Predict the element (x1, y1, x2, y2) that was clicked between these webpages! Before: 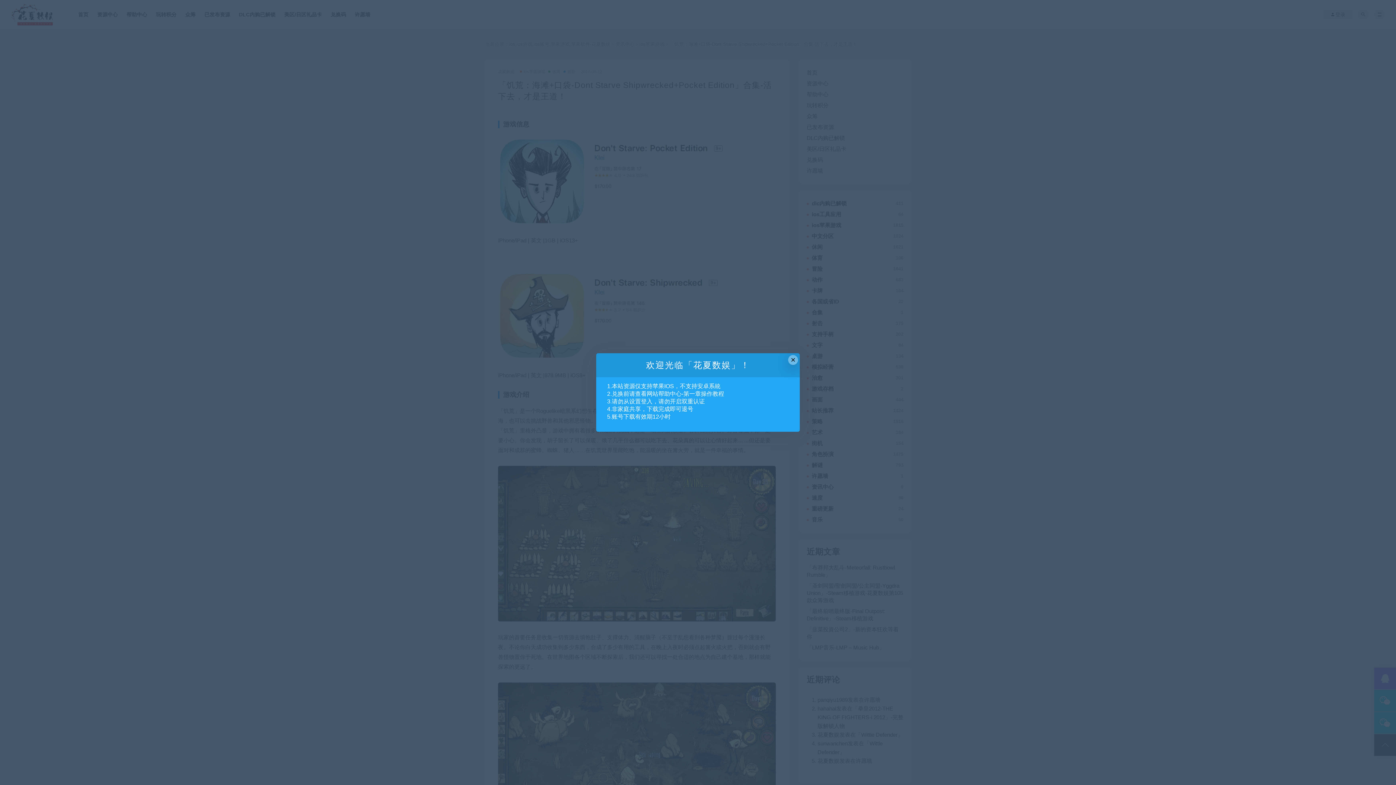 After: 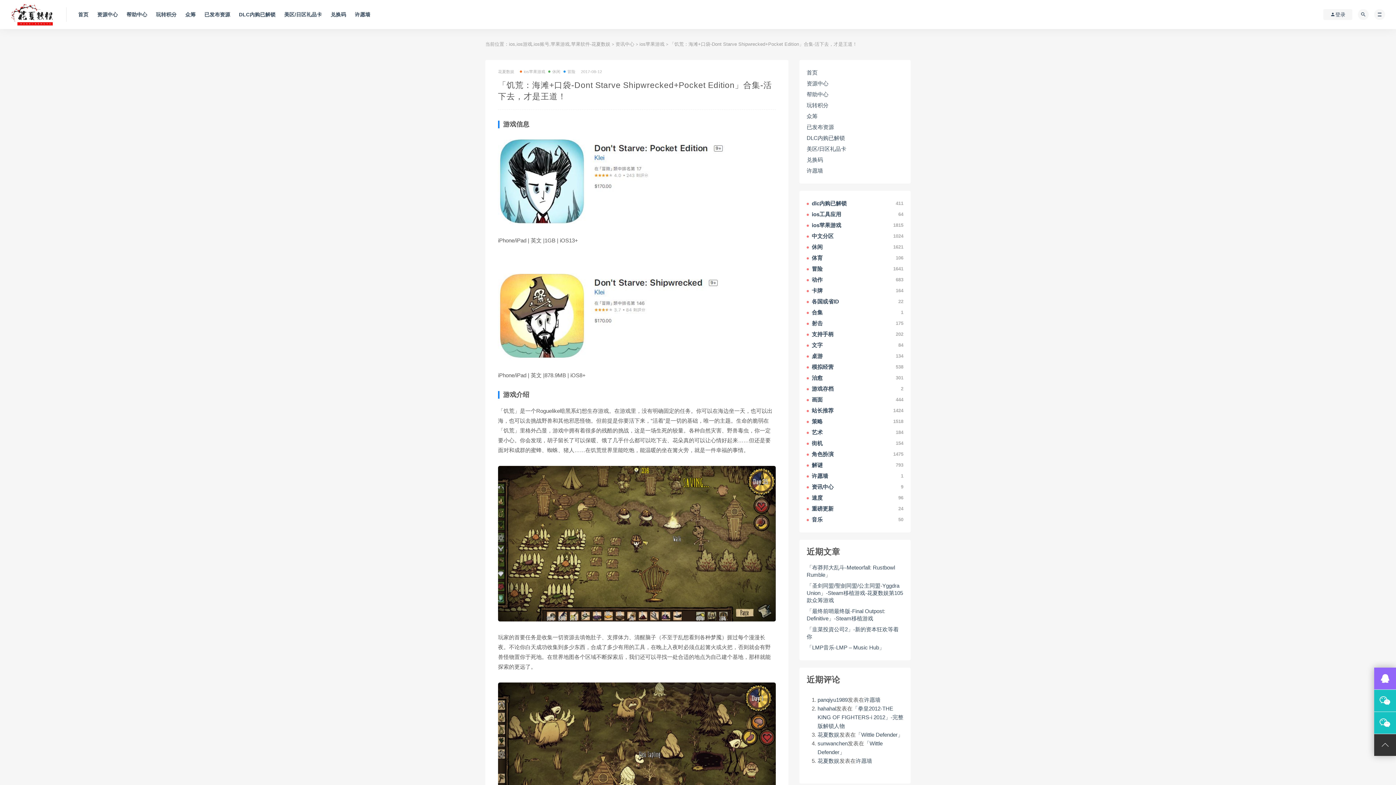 Action: bbox: (788, 355, 798, 364) label: Close this dialog